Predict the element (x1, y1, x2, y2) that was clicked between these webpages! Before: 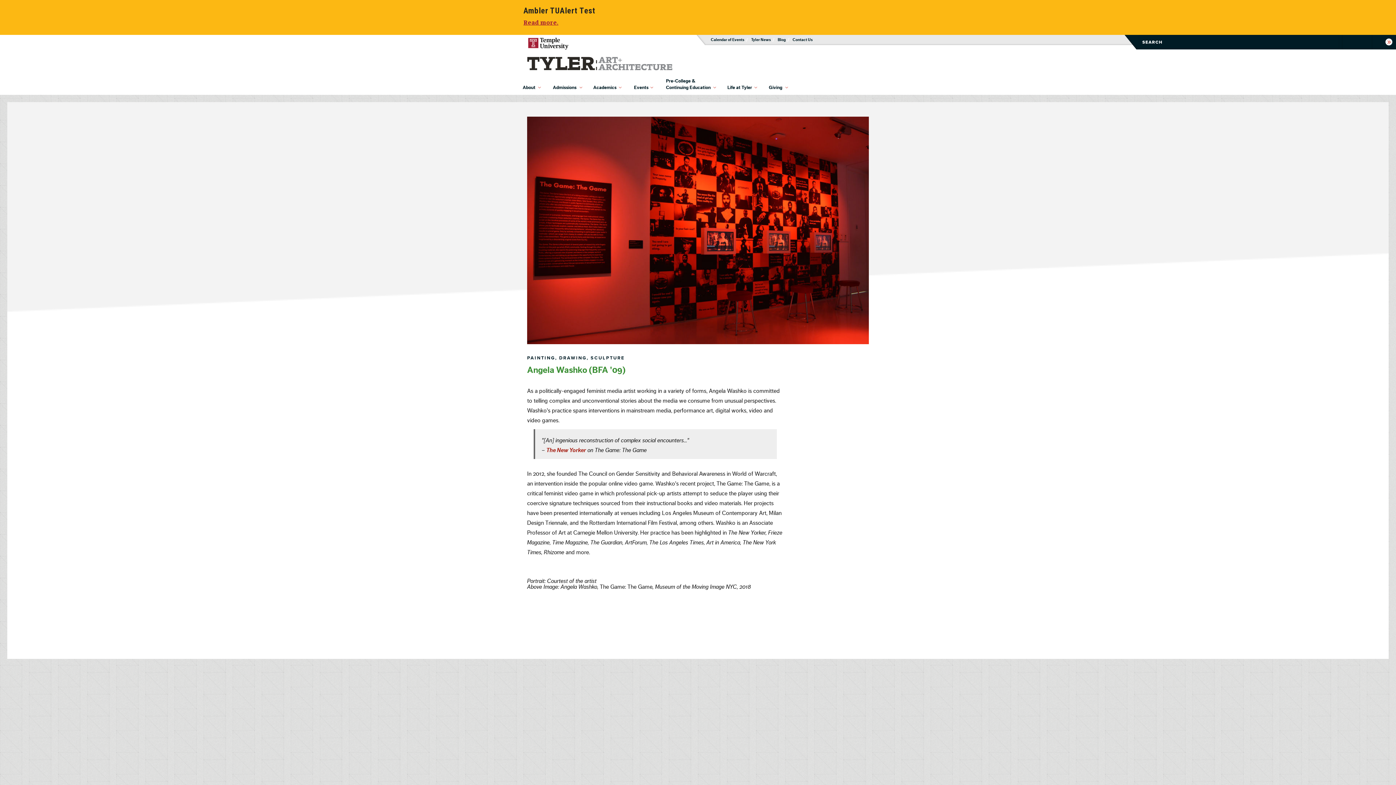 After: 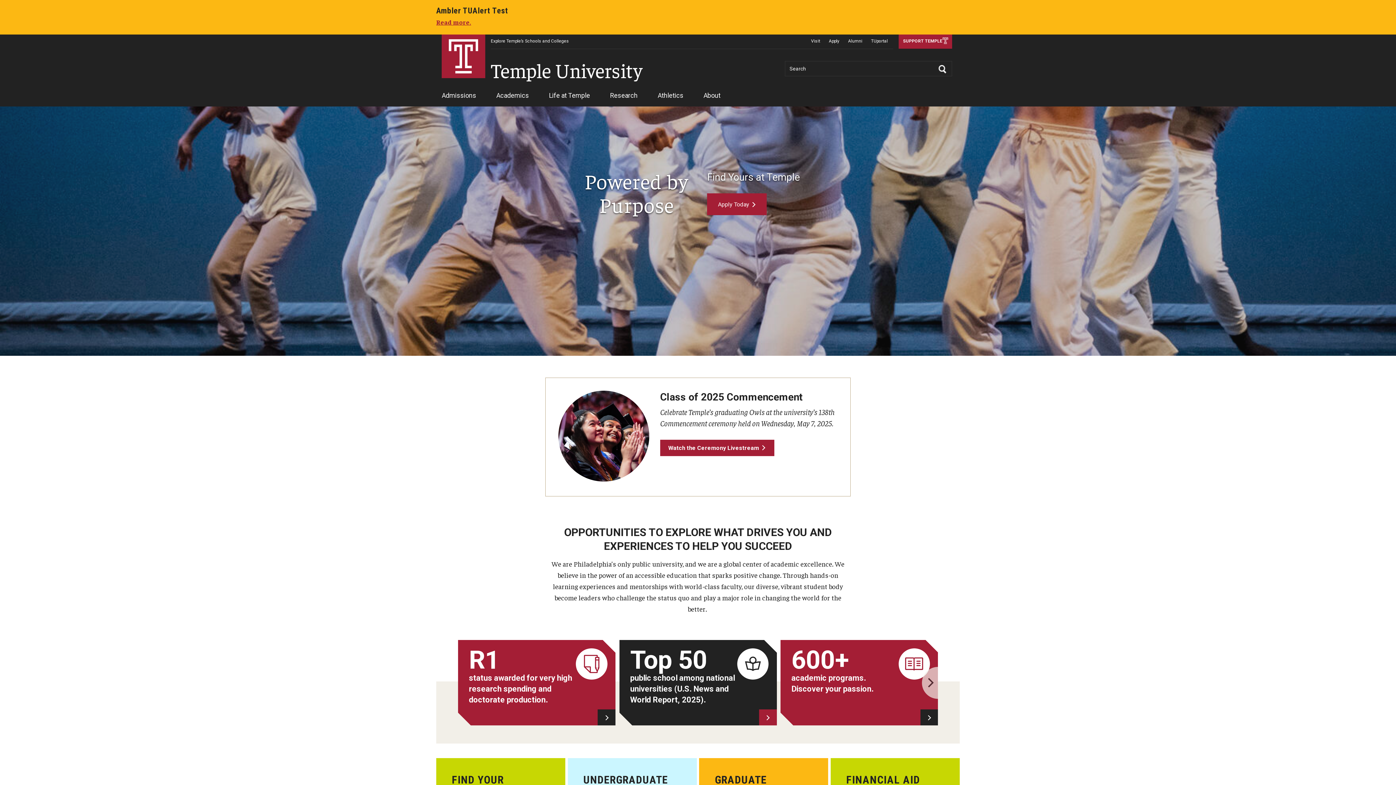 Action: label: TEMPLE UNIVERSITY bbox: (527, 36, 570, 54)